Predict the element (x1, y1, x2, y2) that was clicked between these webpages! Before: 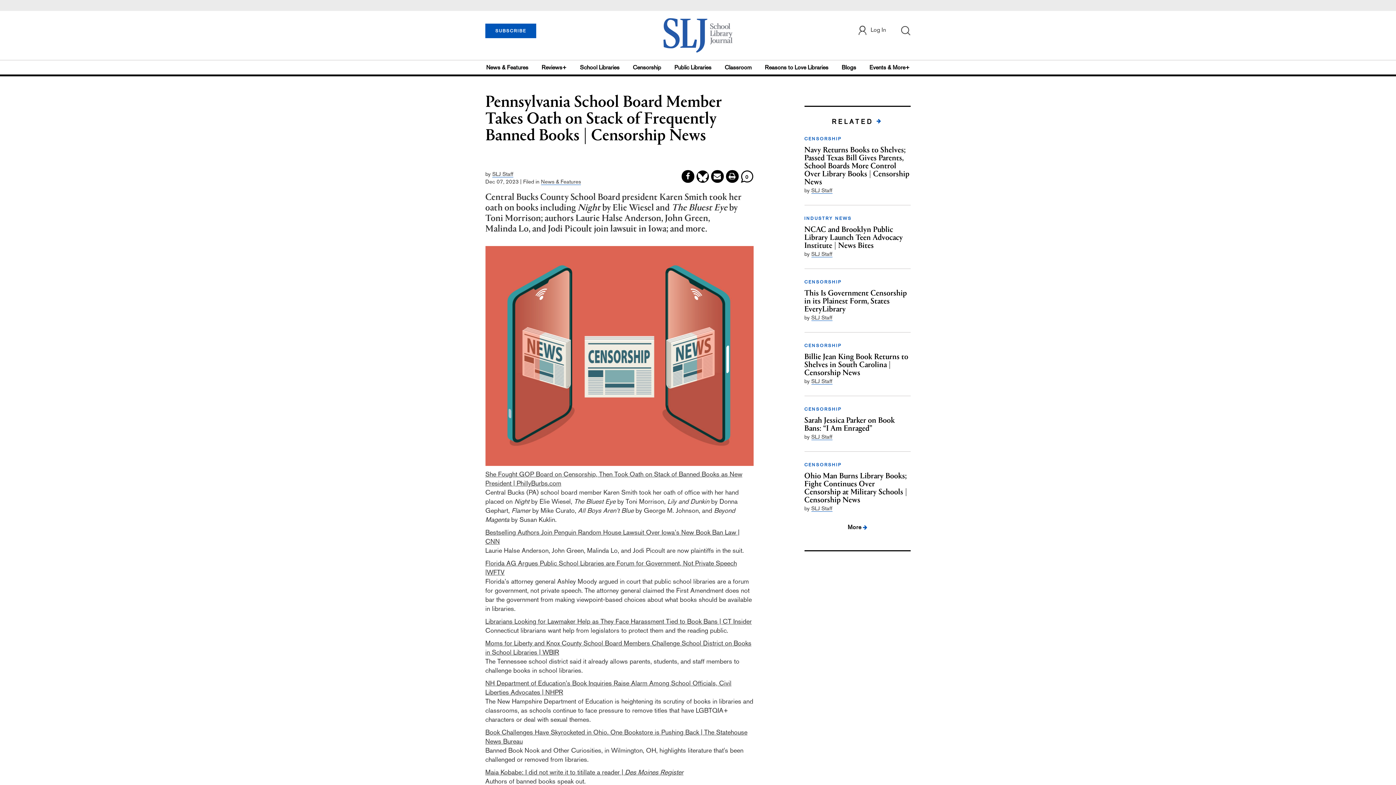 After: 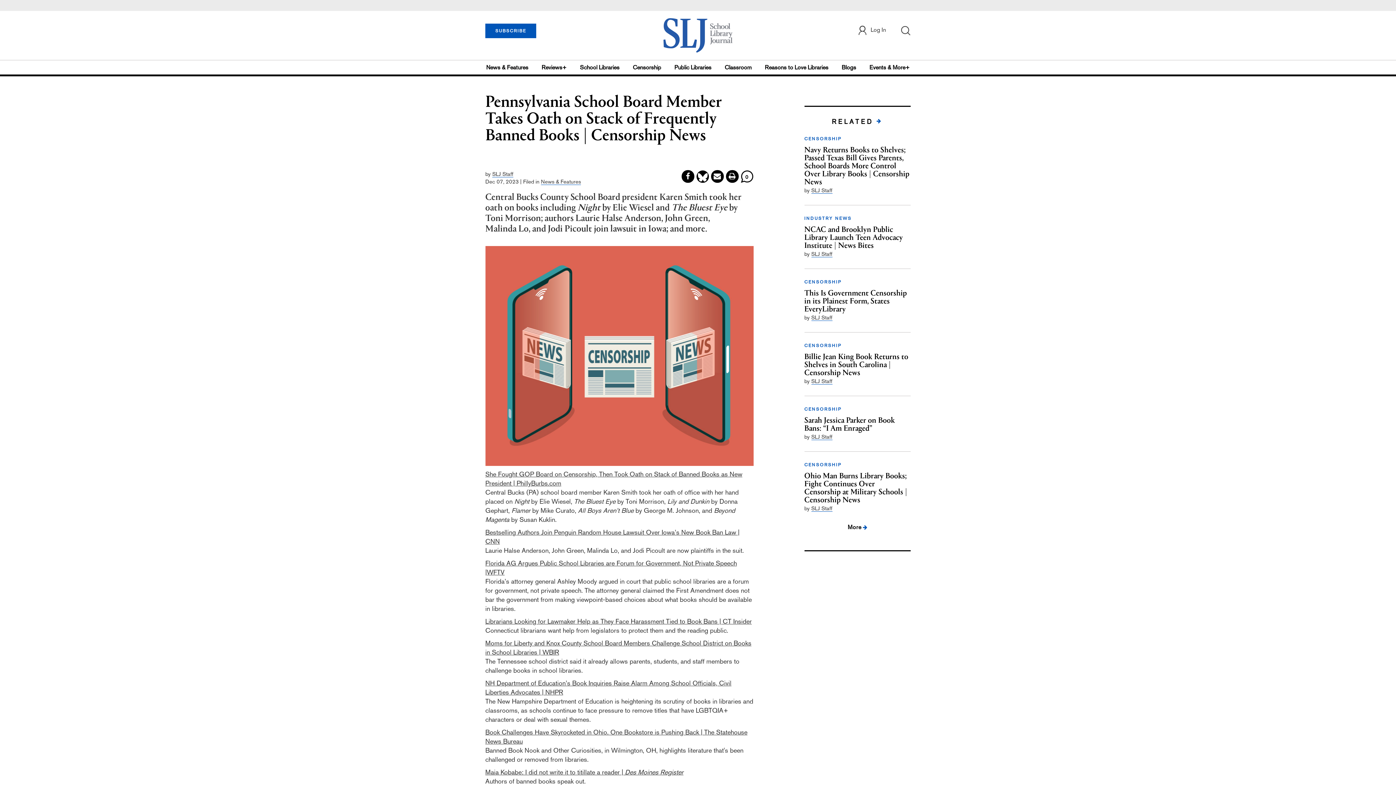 Action: bbox: (725, 173, 739, 180)